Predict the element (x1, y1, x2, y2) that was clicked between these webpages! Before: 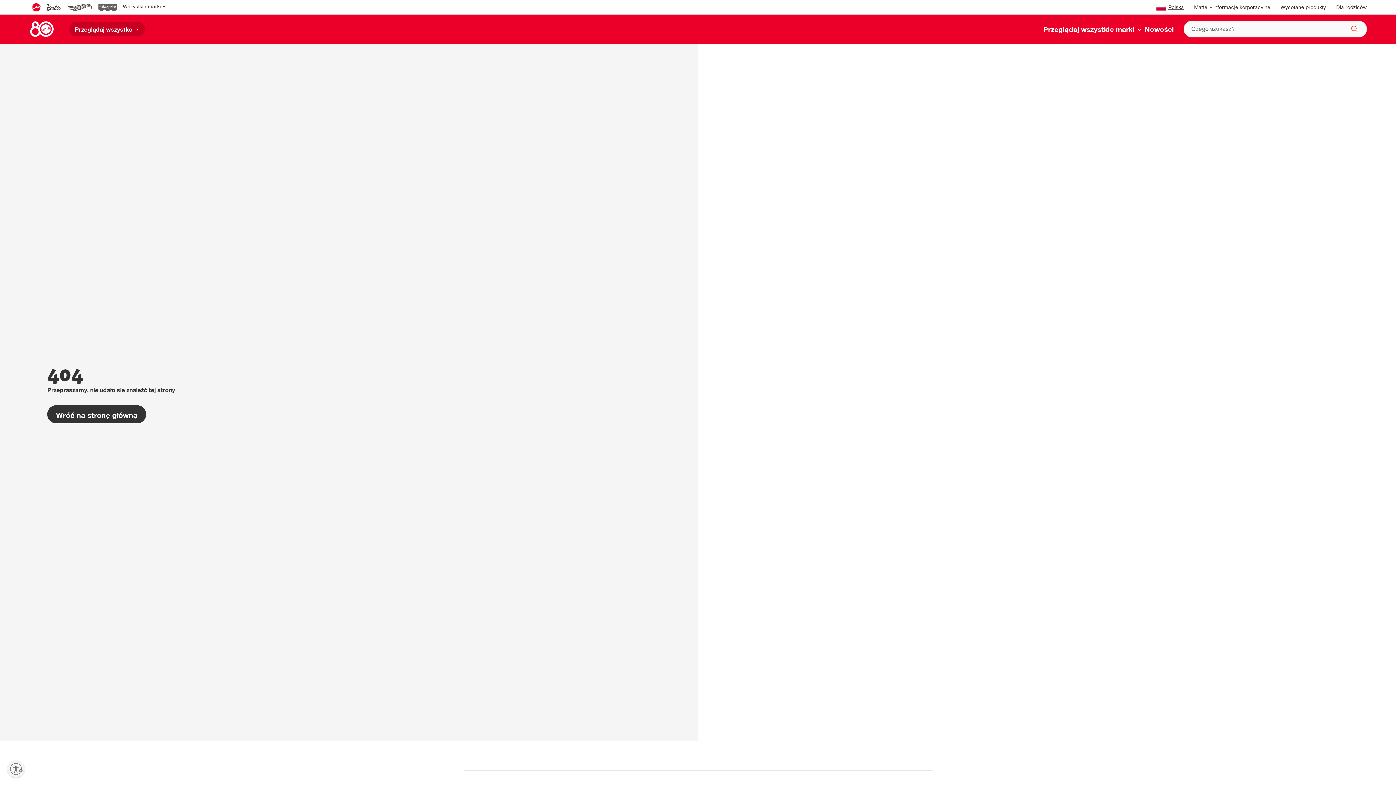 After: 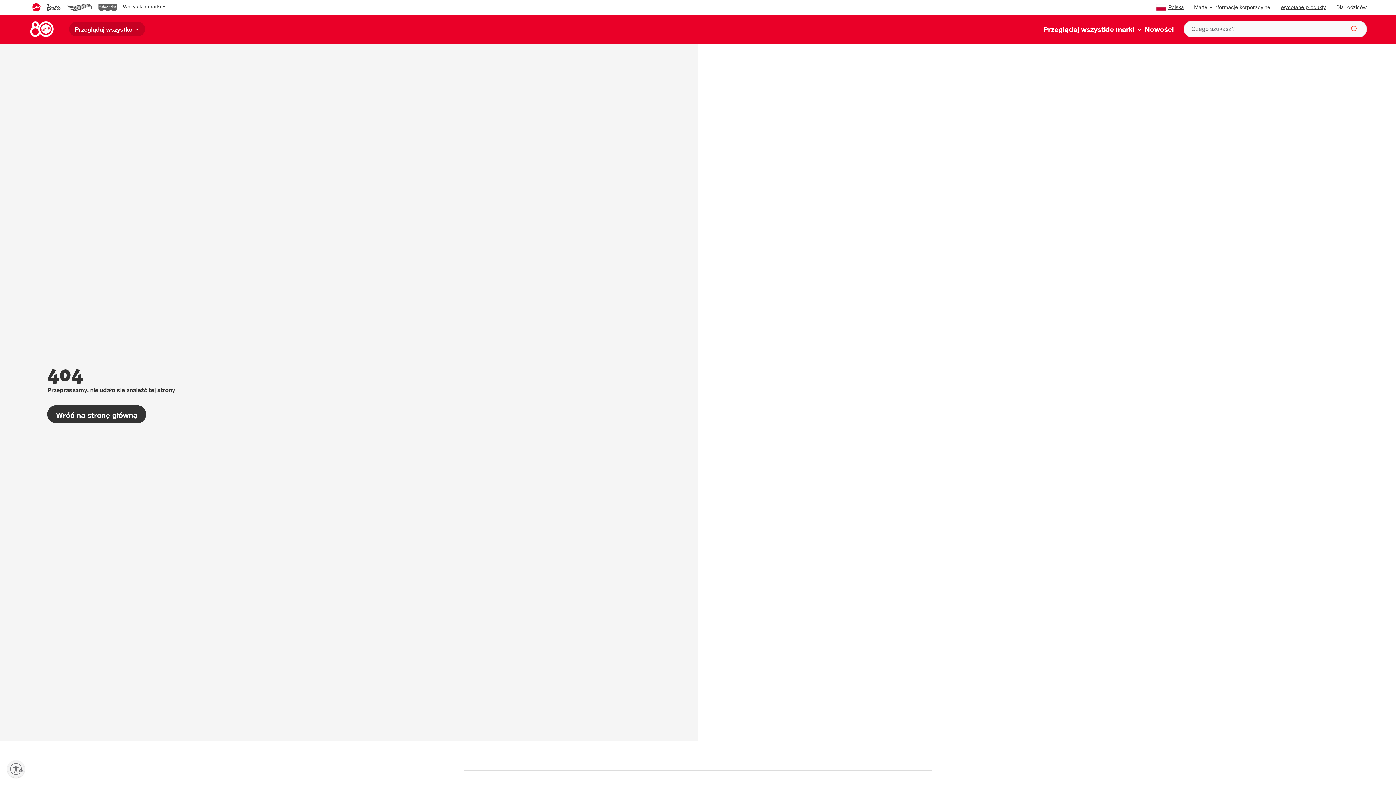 Action: label: Wycofane produkty bbox: (1280, 5, 1326, 10)